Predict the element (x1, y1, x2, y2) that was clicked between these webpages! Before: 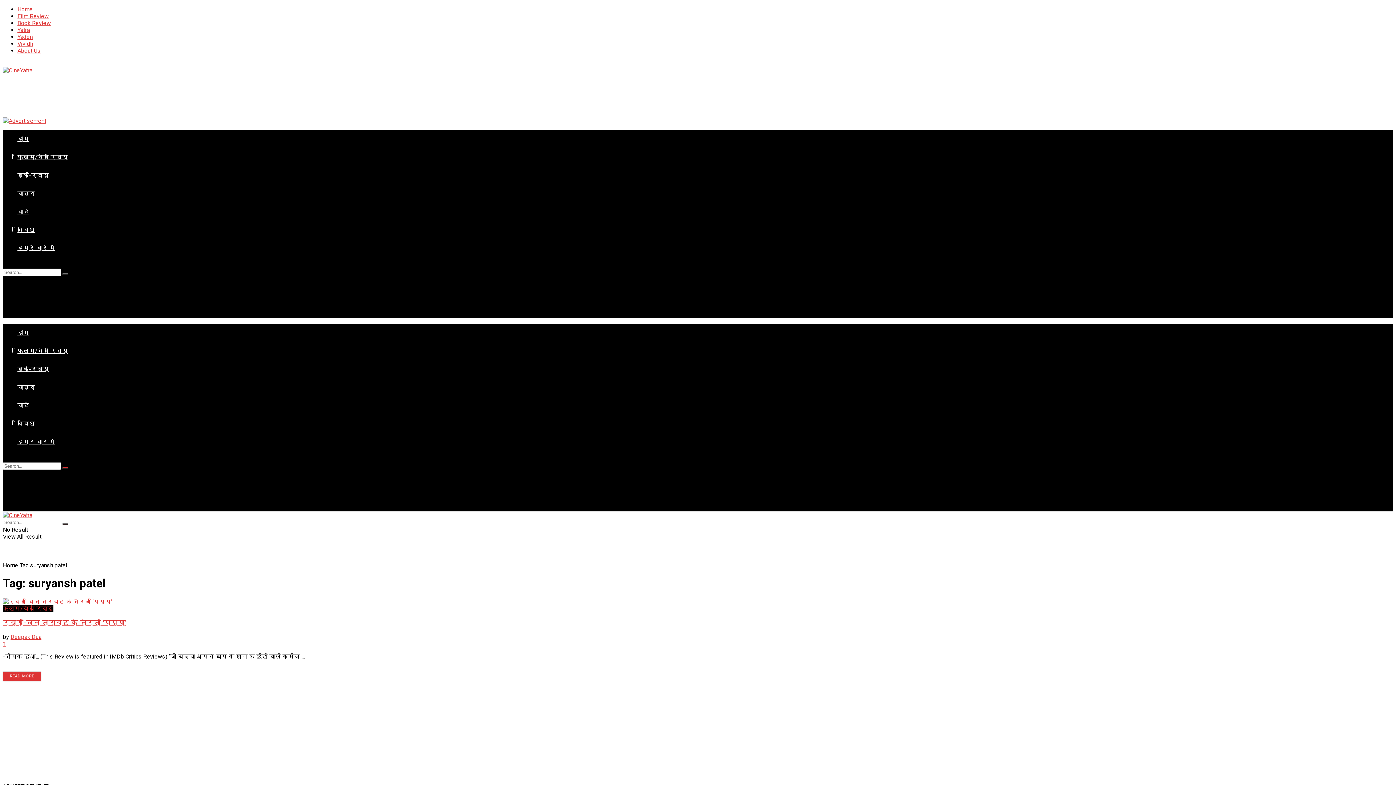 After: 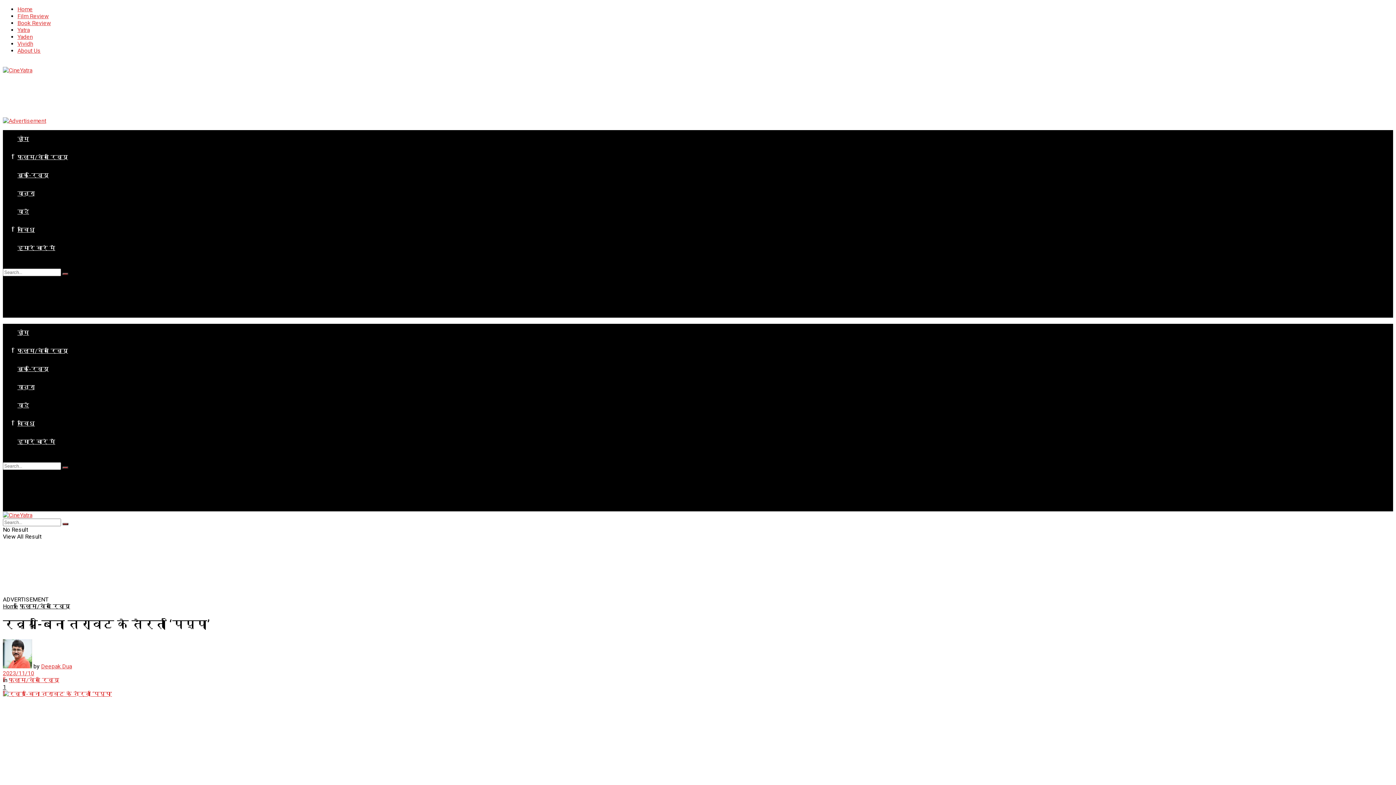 Action: label: READ MORE bbox: (2, 671, 41, 681)